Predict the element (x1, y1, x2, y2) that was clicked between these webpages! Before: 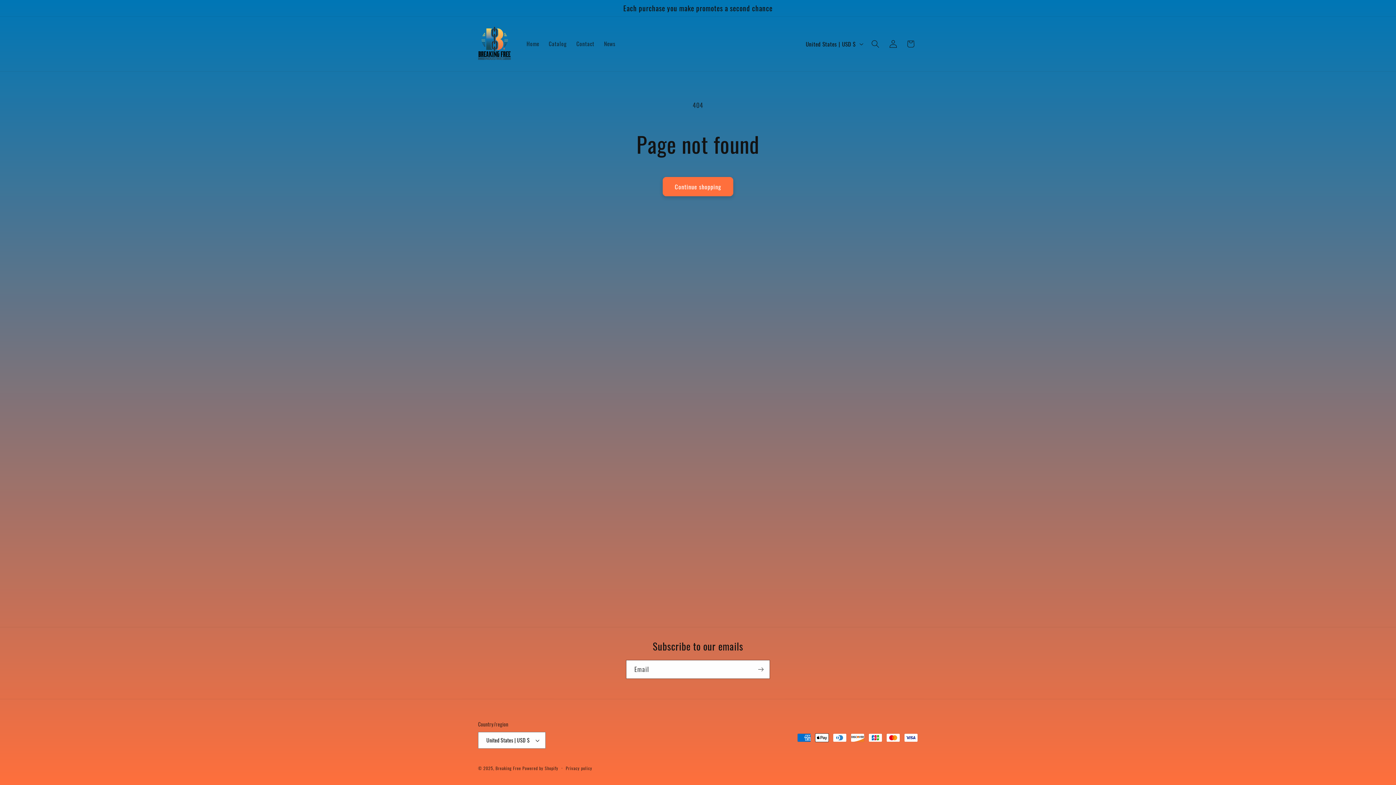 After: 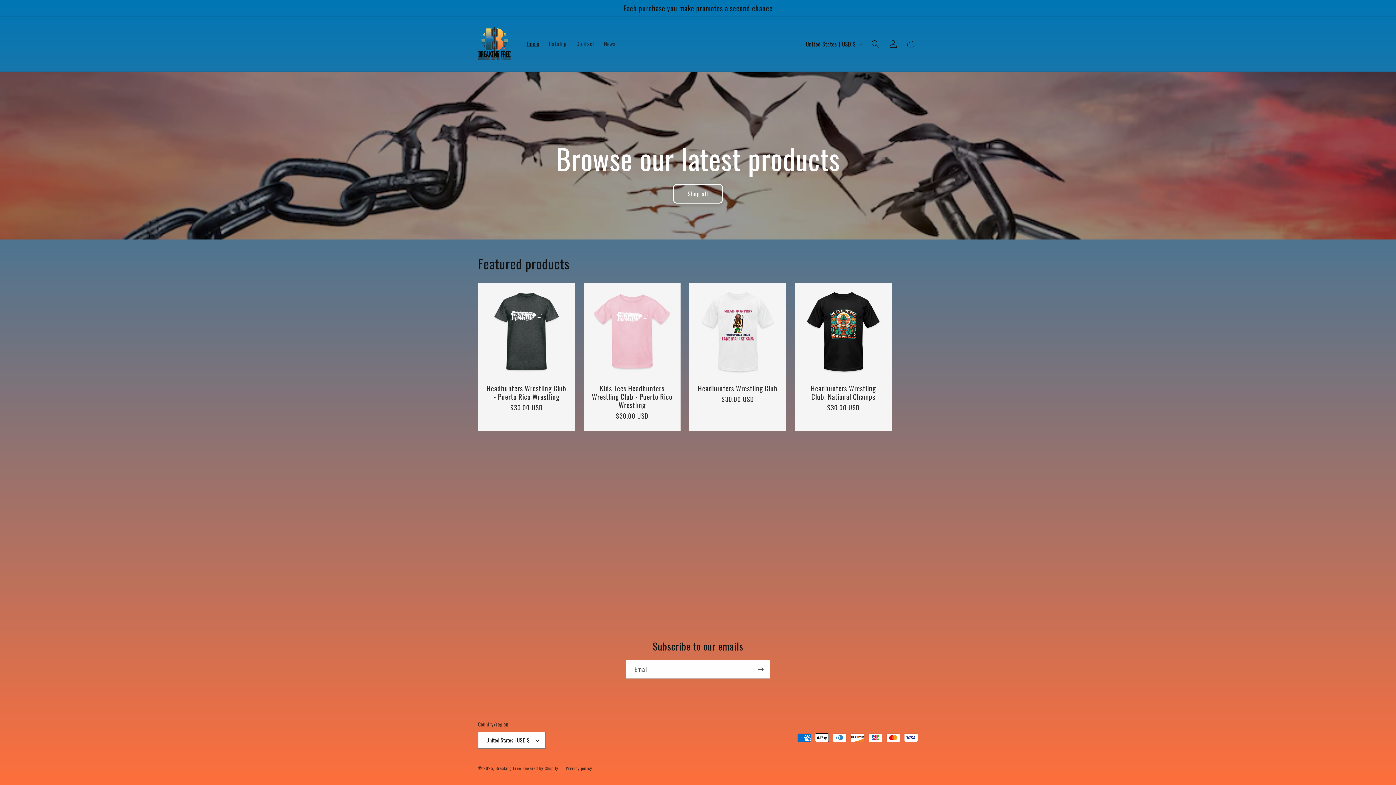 Action: bbox: (475, 24, 513, 63)